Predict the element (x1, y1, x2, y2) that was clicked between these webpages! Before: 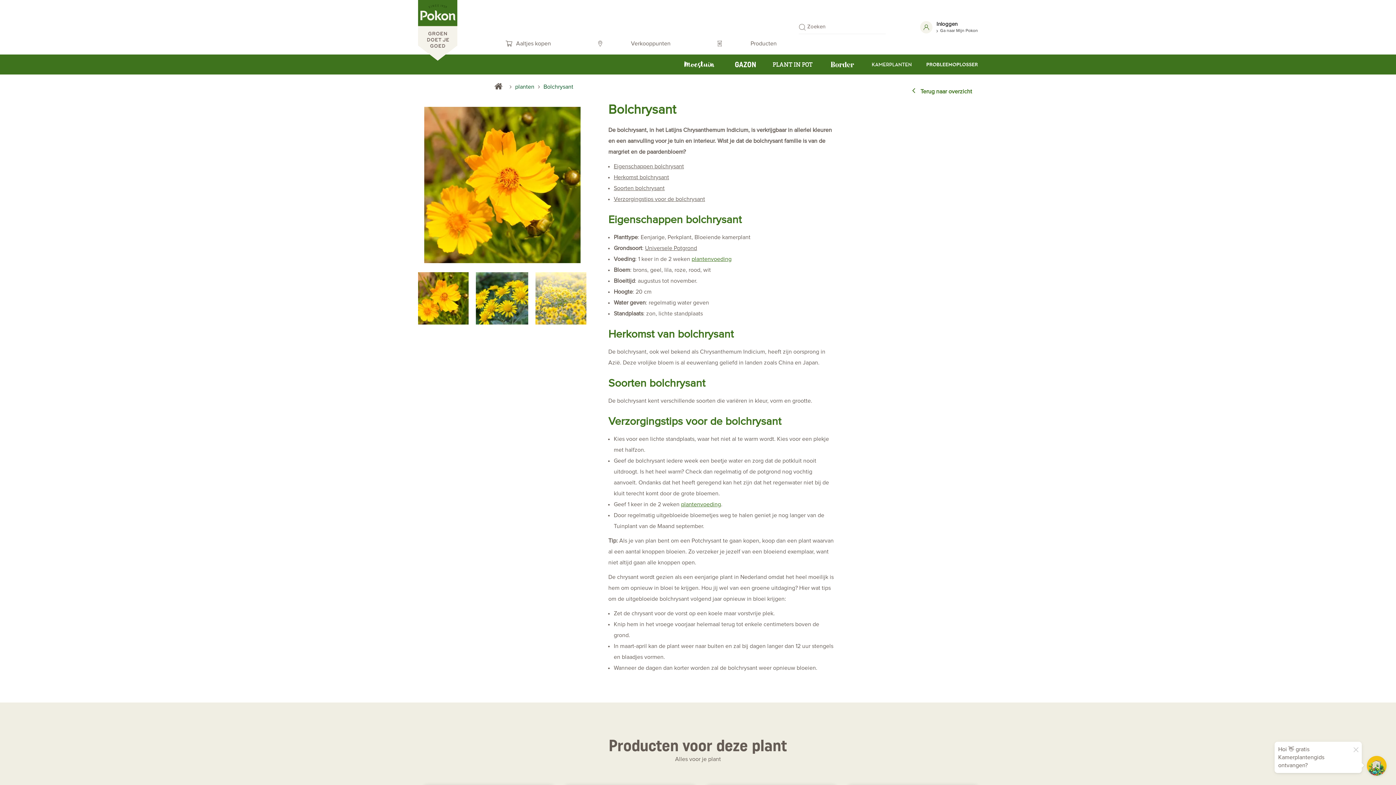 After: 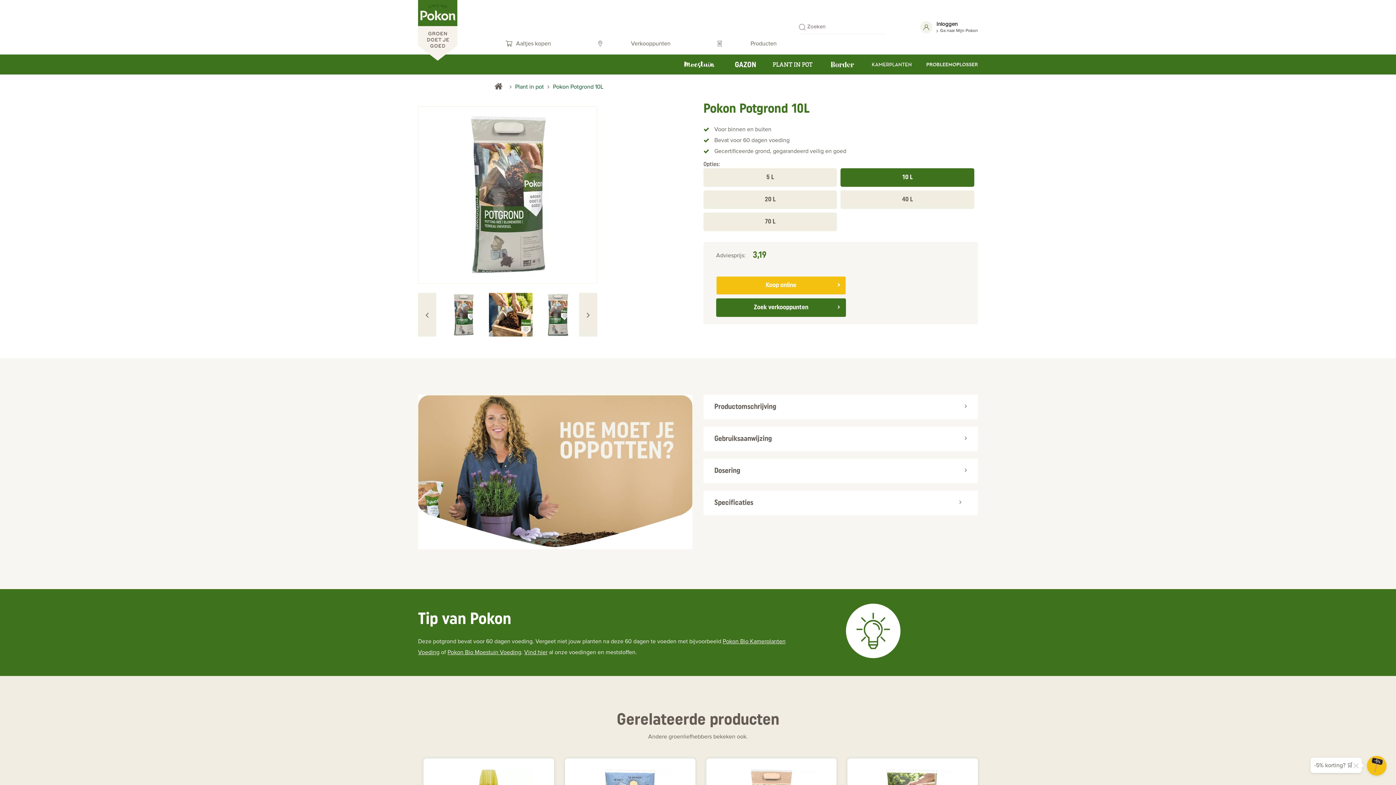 Action: label: Universele Potgrond bbox: (645, 245, 697, 251)